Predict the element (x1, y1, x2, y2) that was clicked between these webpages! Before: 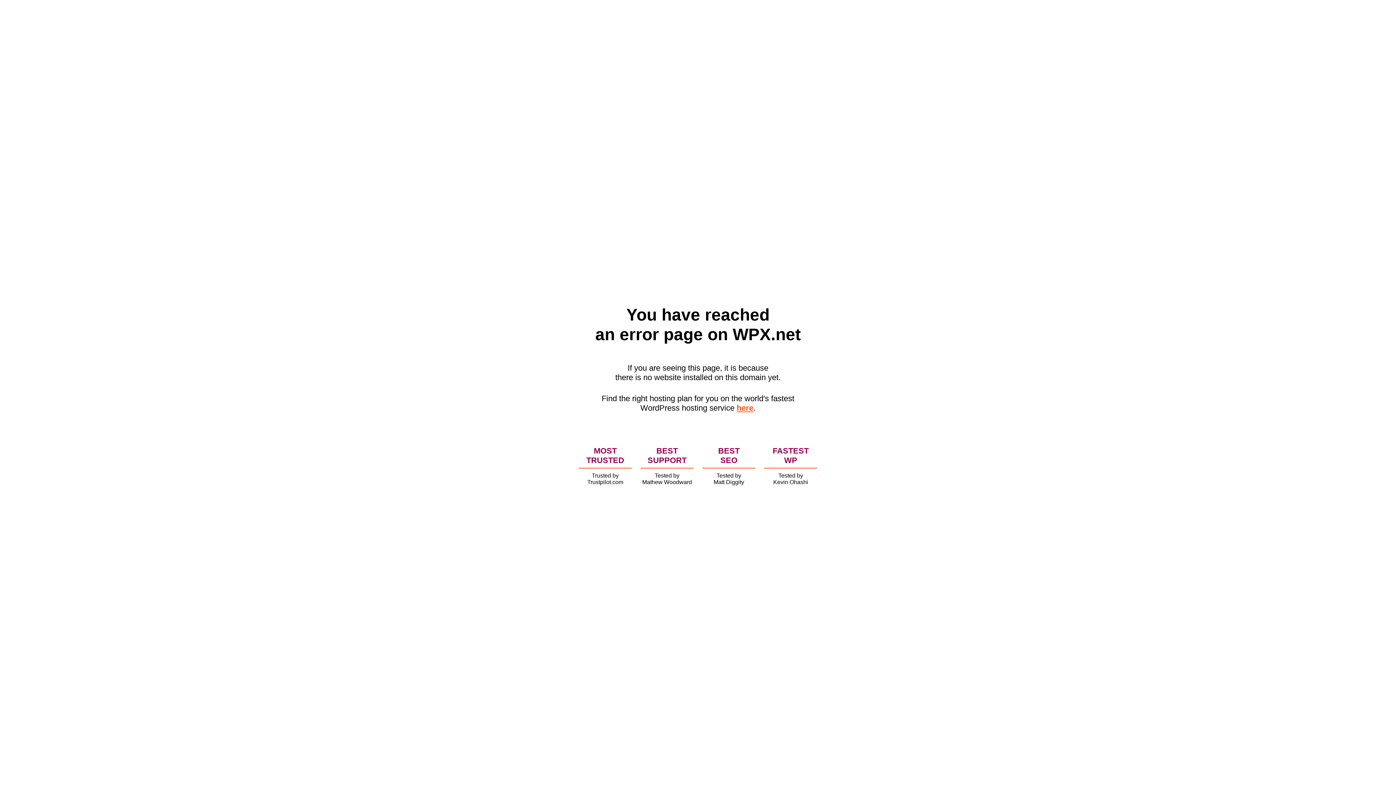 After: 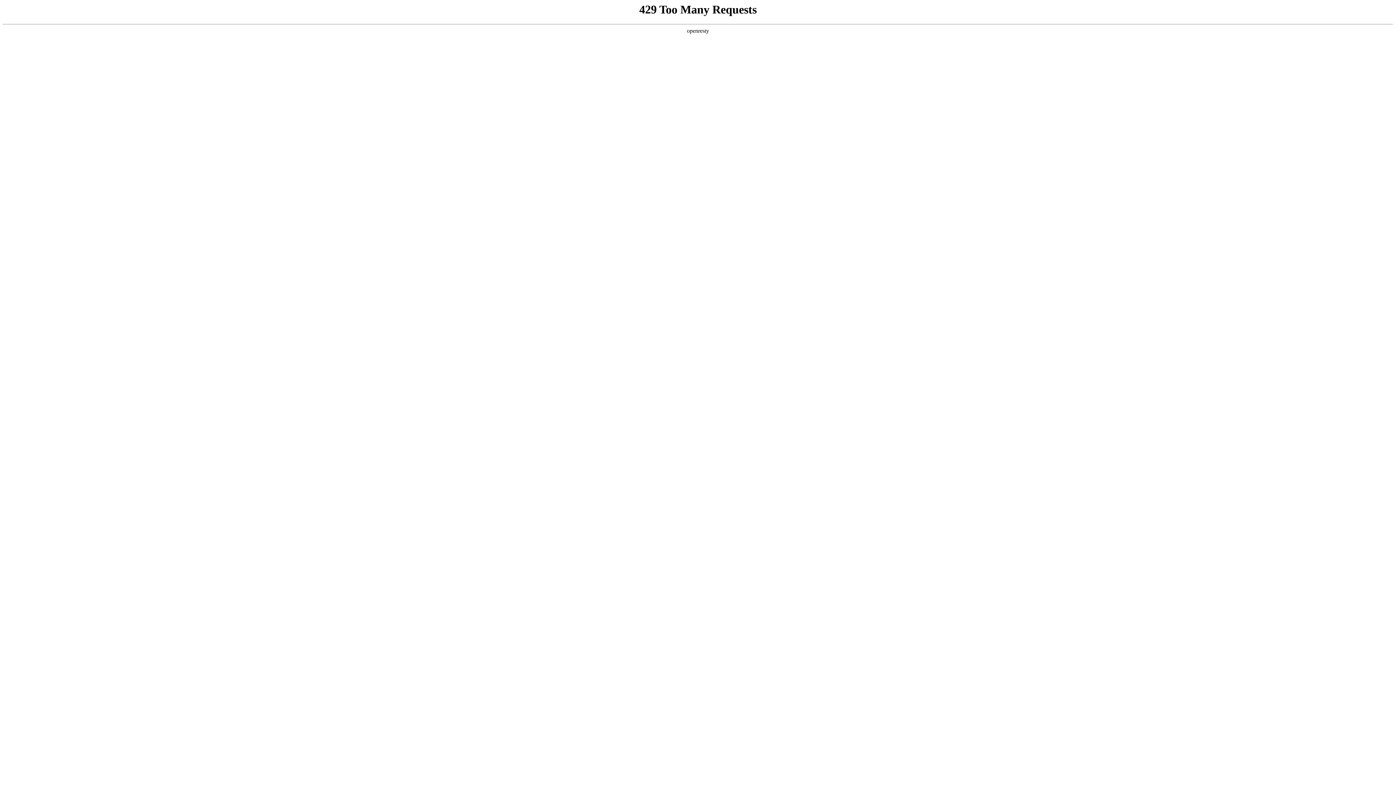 Action: bbox: (736, 403, 753, 412) label: here